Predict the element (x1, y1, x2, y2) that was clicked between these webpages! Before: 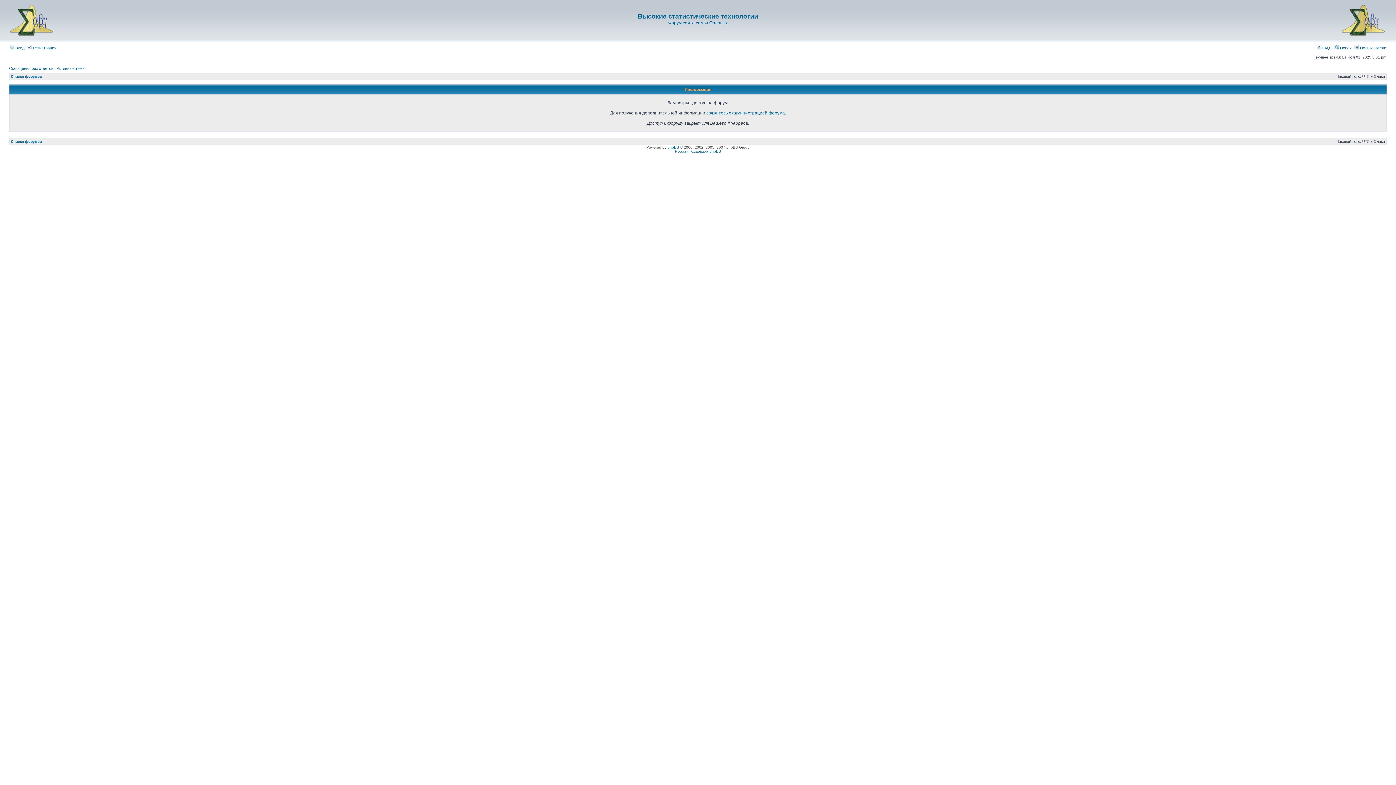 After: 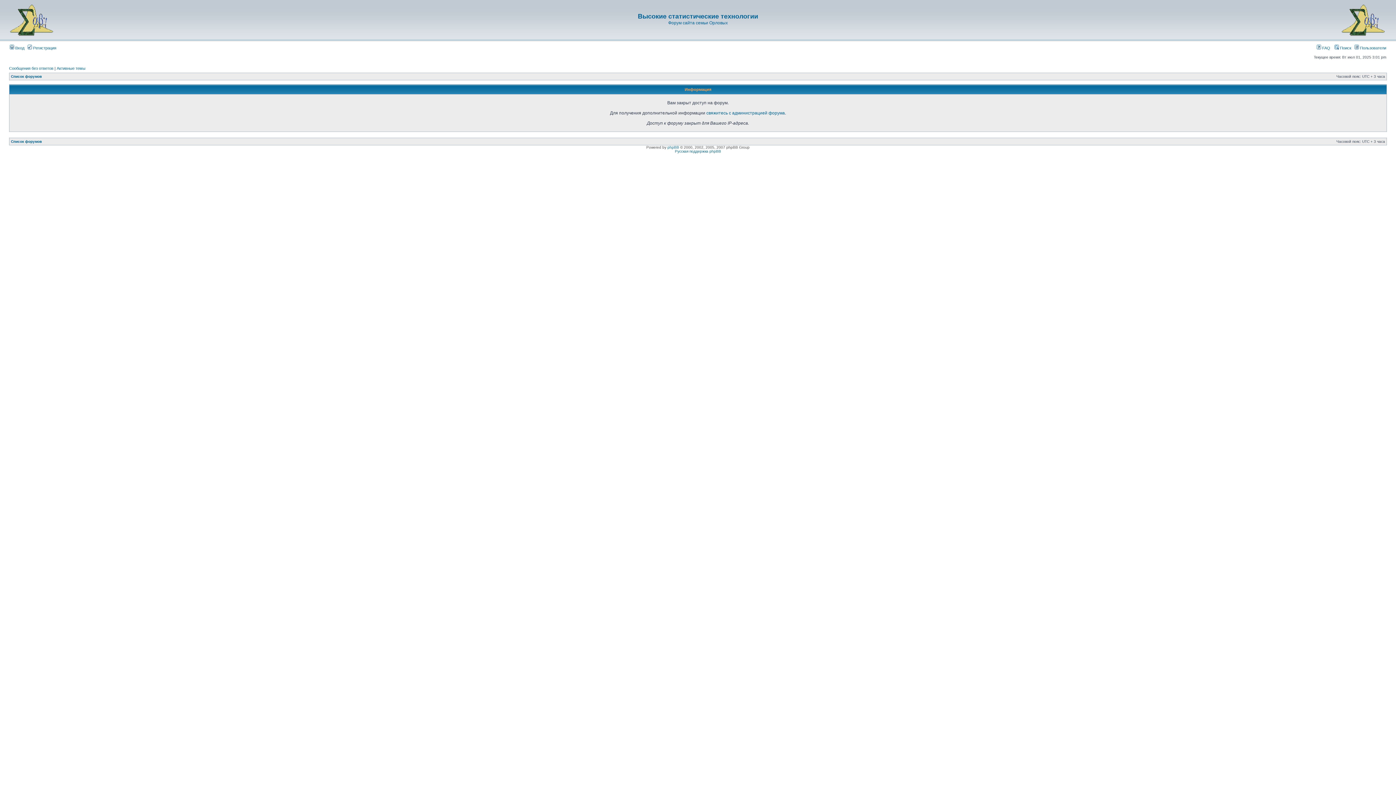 Action: bbox: (1354, 45, 1386, 50) label:  Пользователи